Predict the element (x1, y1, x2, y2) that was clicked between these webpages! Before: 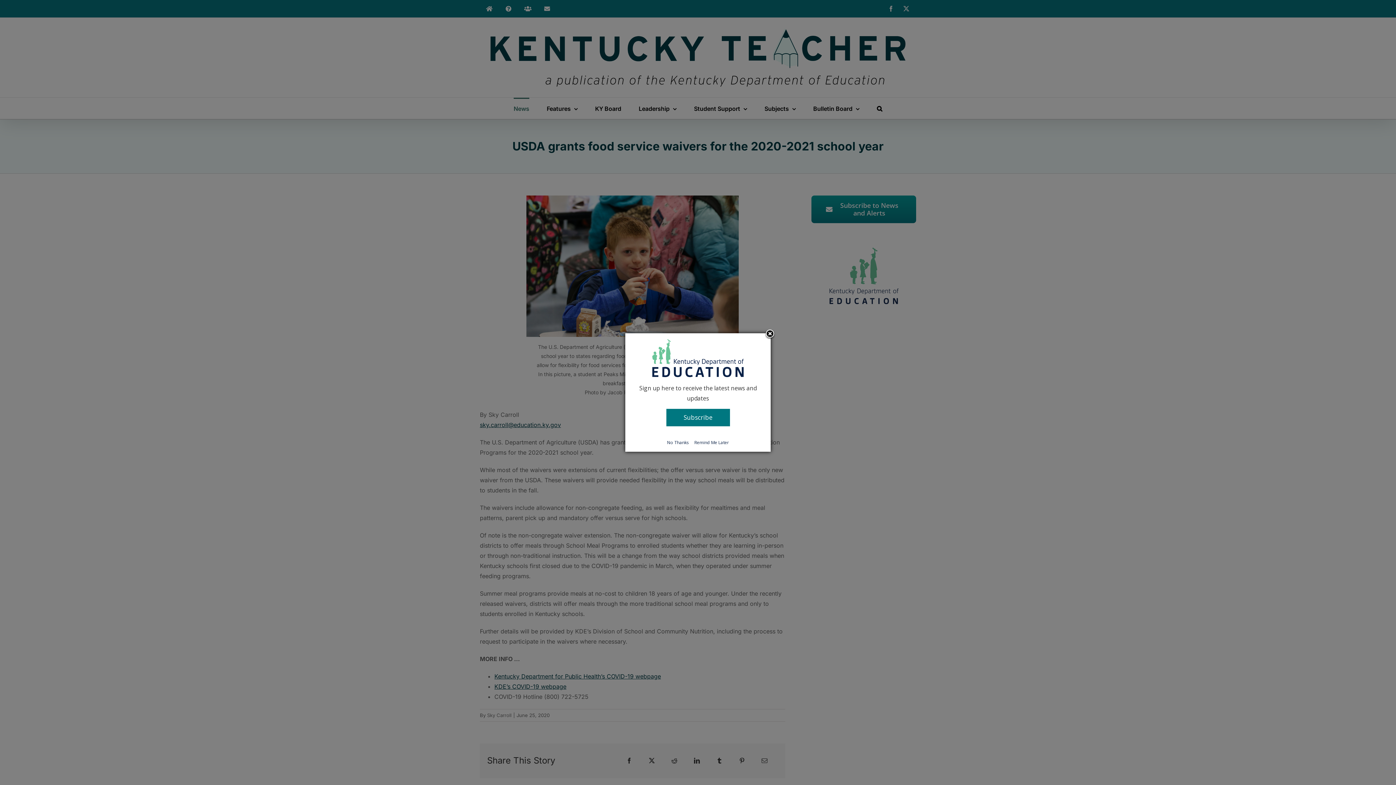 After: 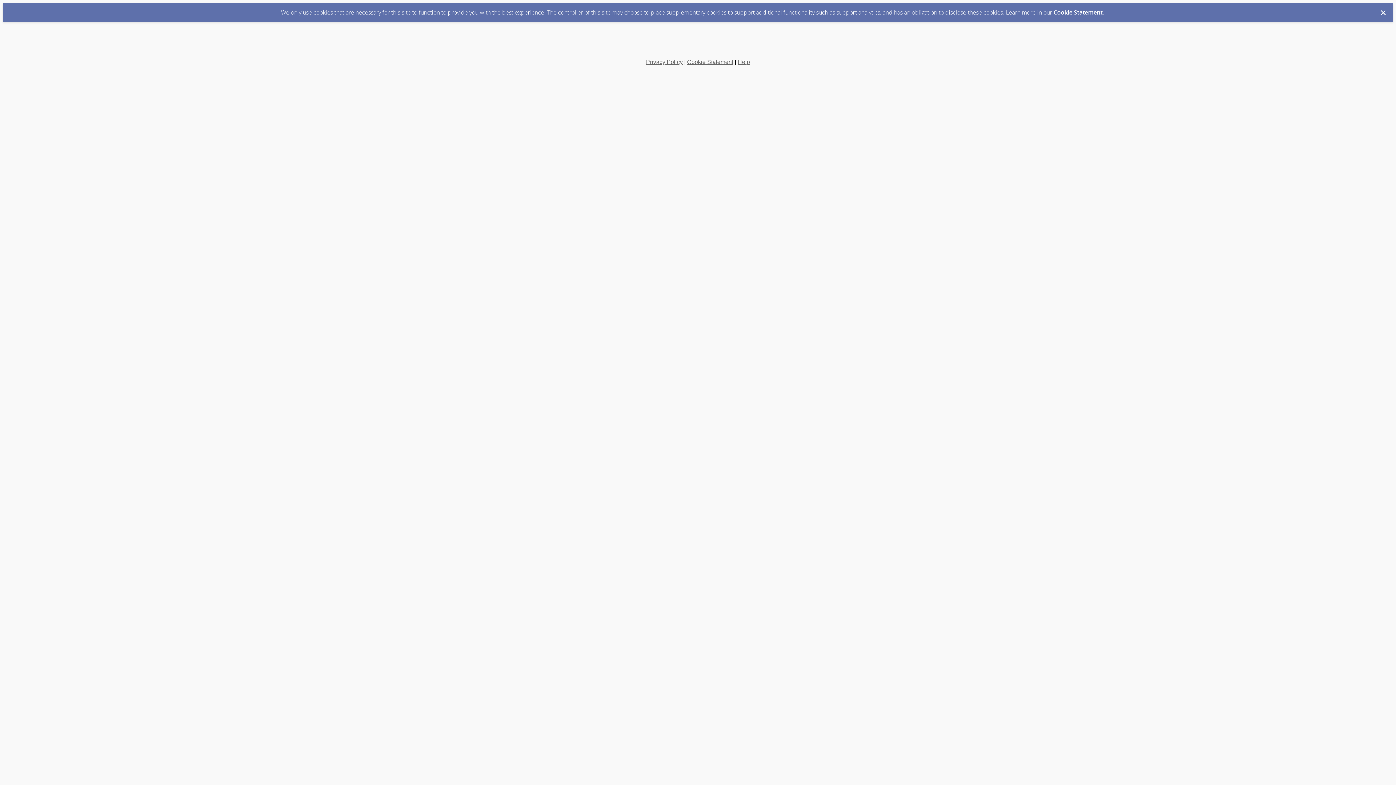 Action: label: Subscribe bbox: (666, 409, 730, 426)